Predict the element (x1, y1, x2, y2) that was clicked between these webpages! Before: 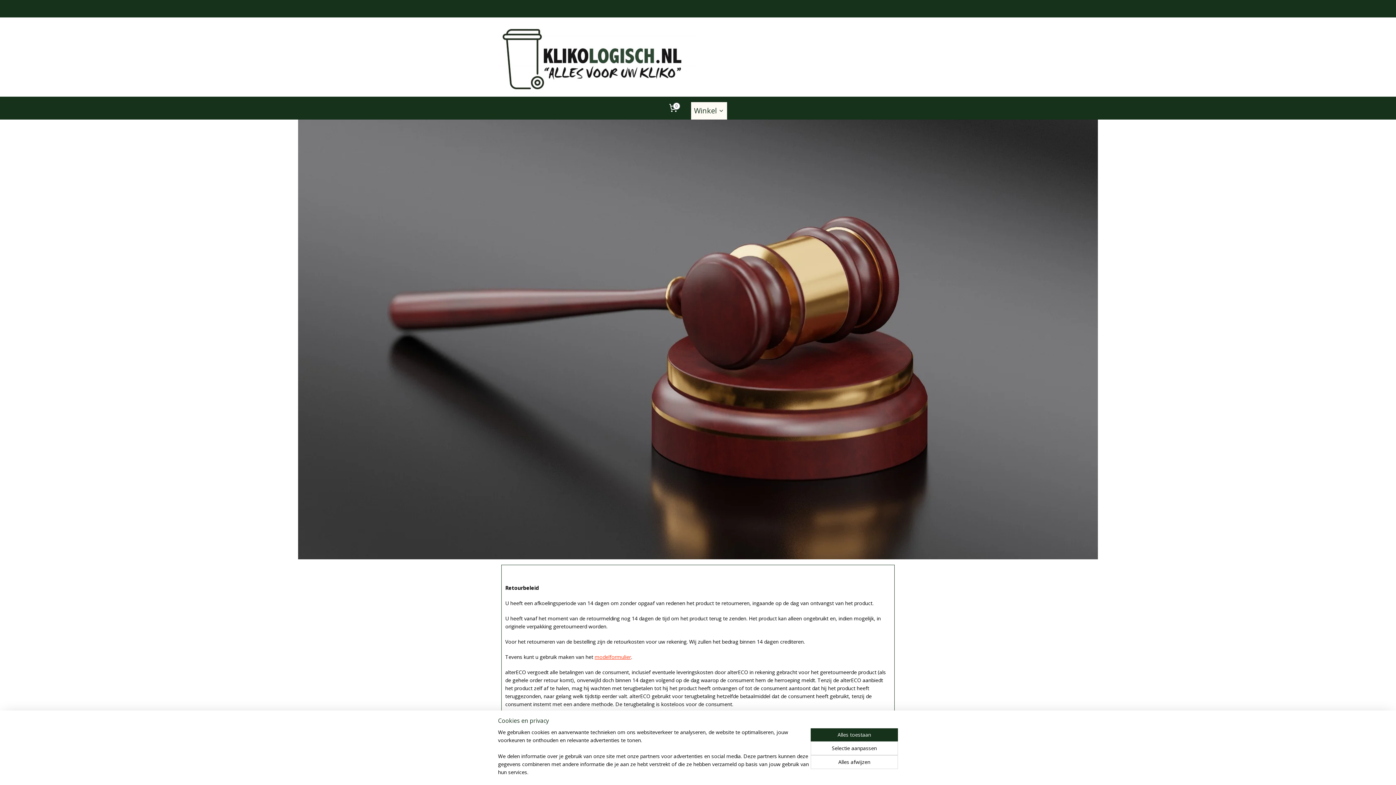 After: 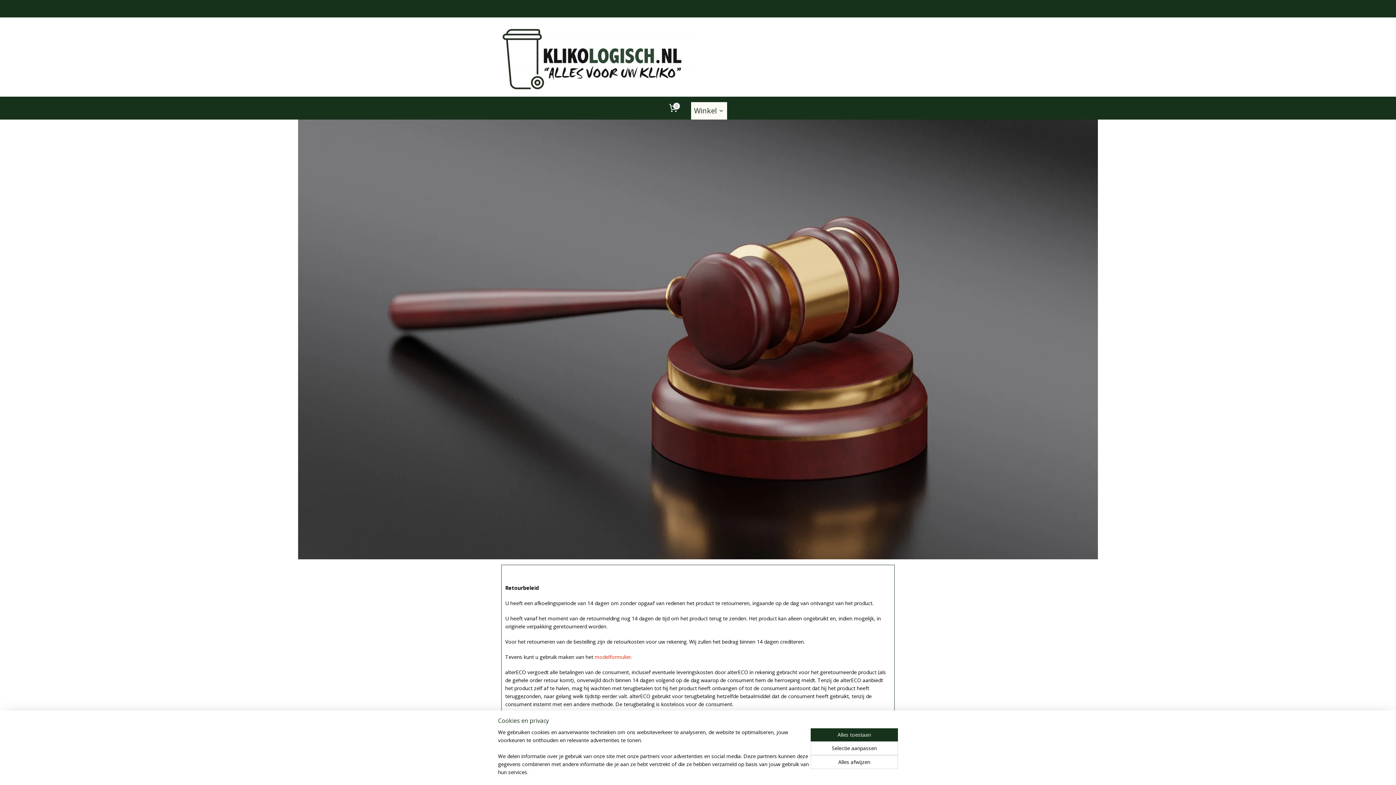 Action: label: modelformulier bbox: (594, 653, 631, 660)